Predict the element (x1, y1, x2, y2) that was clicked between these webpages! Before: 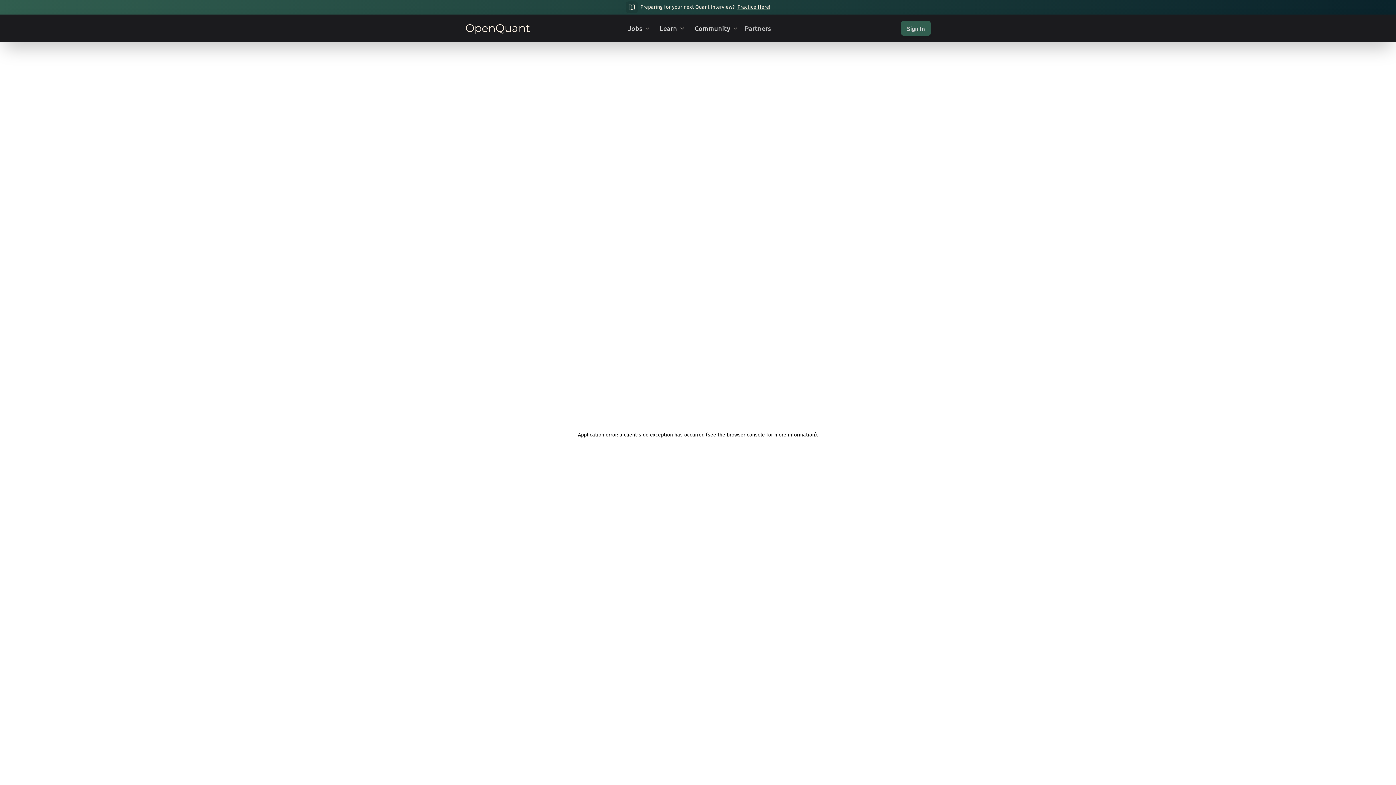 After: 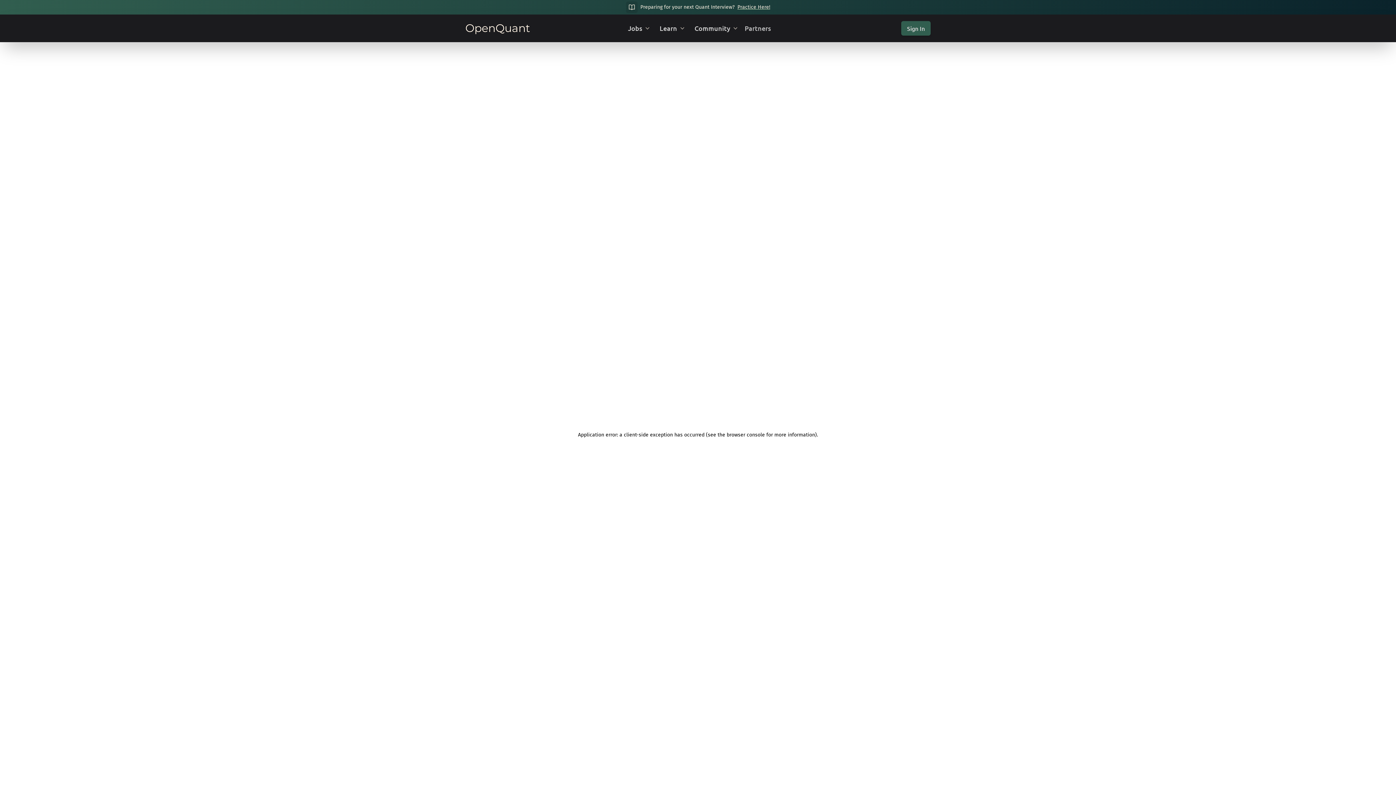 Action: bbox: (737, 3, 770, 10) label: Practice Here!